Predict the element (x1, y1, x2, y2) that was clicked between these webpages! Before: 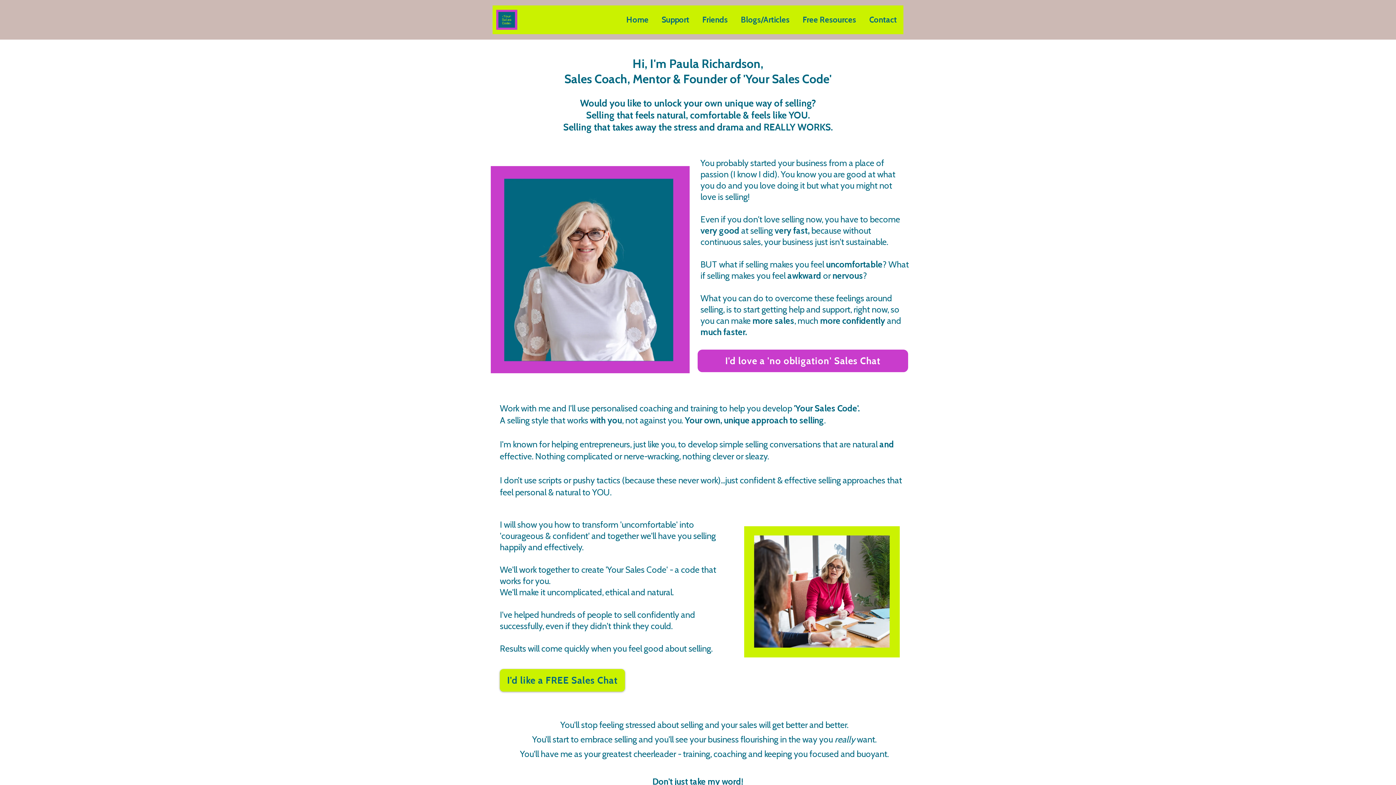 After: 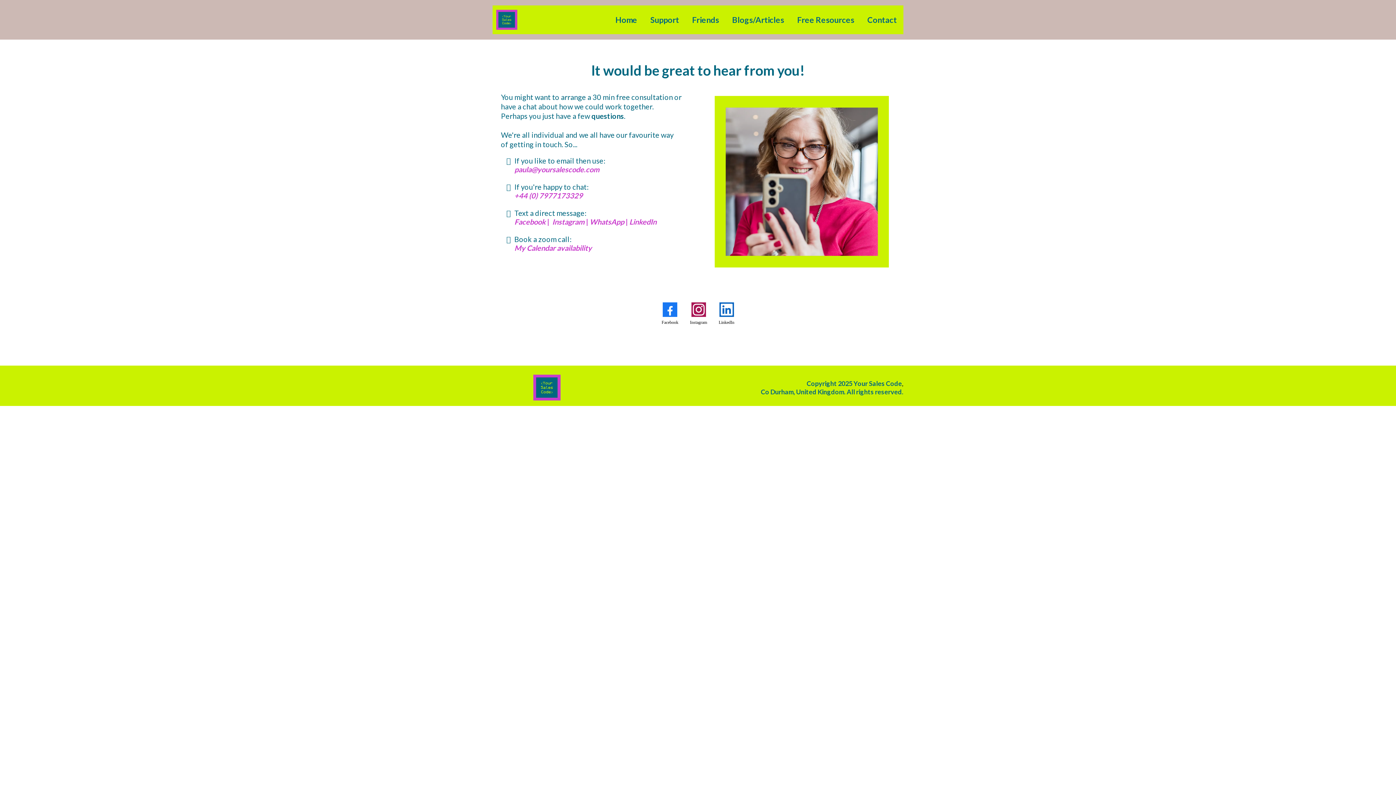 Action: bbox: (500, 669, 625, 692) label: I'd like a FREE Sales Chat  